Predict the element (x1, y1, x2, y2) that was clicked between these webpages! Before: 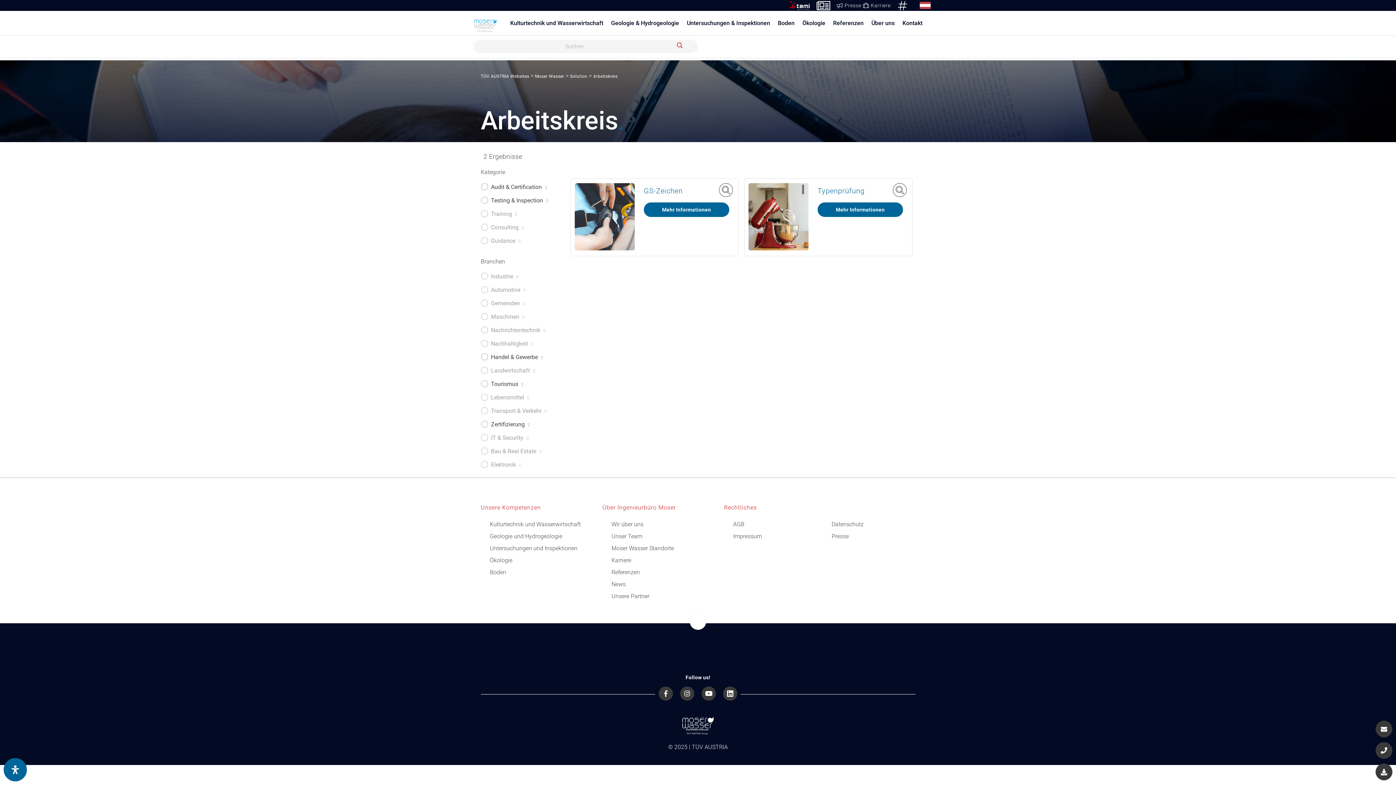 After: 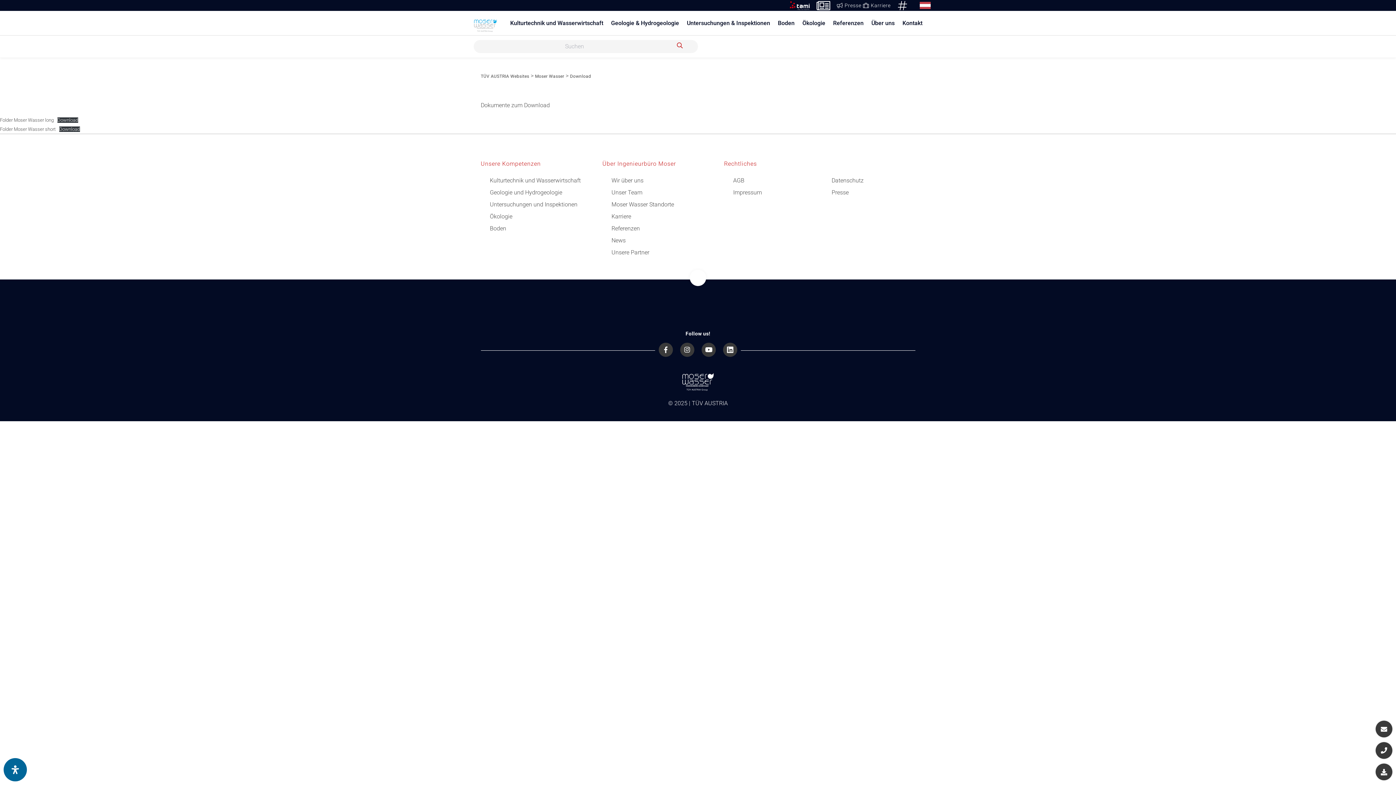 Action: bbox: (1376, 775, 1392, 782)